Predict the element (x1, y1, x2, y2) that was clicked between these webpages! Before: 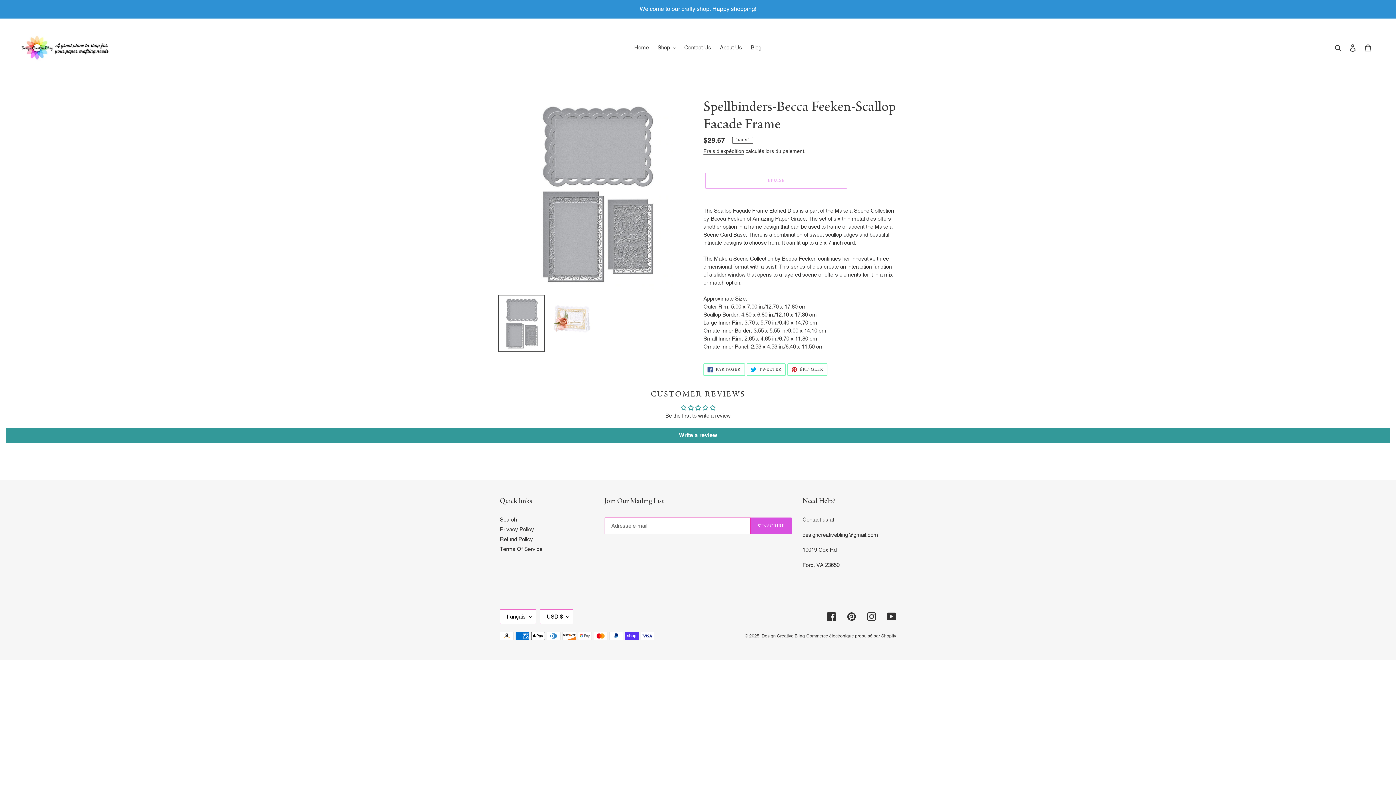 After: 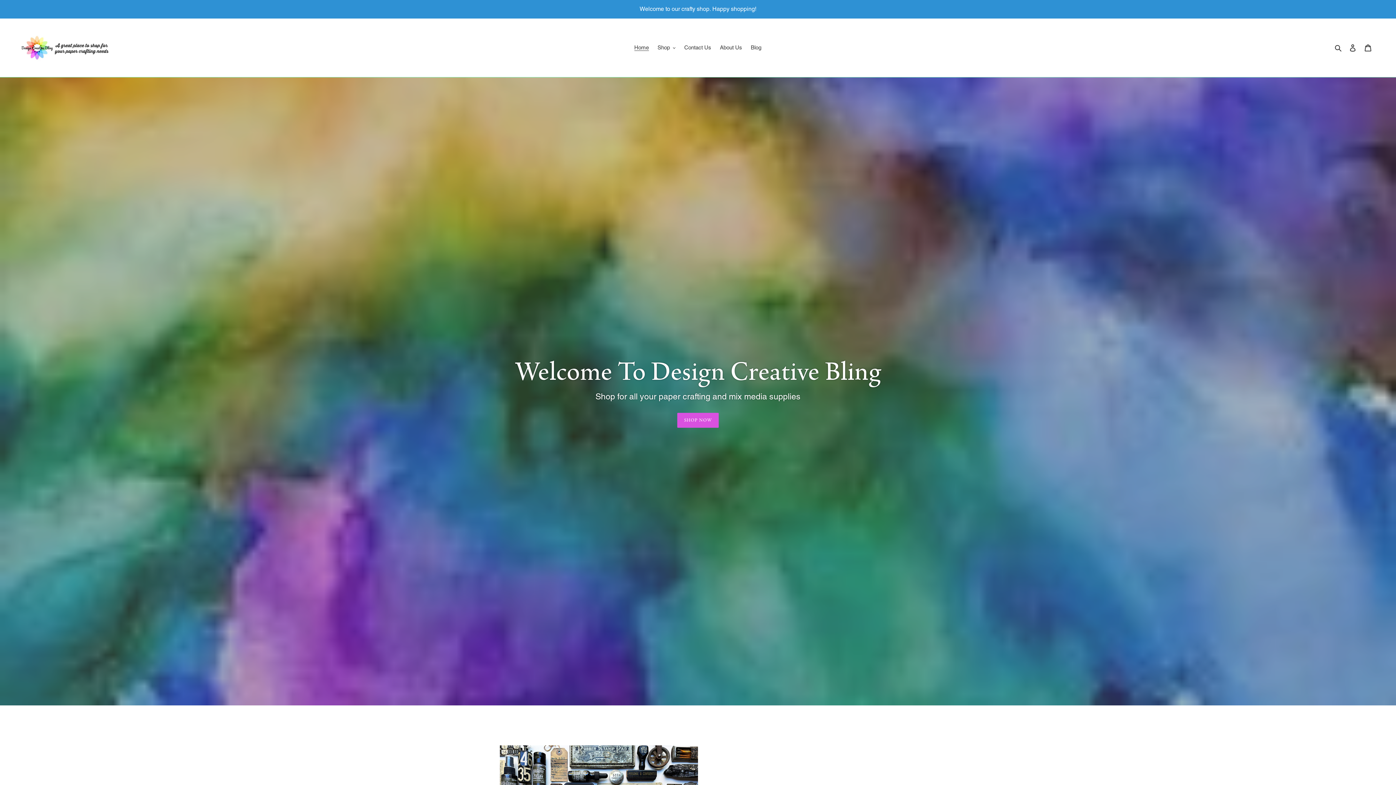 Action: label: Design Creative Bling bbox: (761, 633, 805, 638)